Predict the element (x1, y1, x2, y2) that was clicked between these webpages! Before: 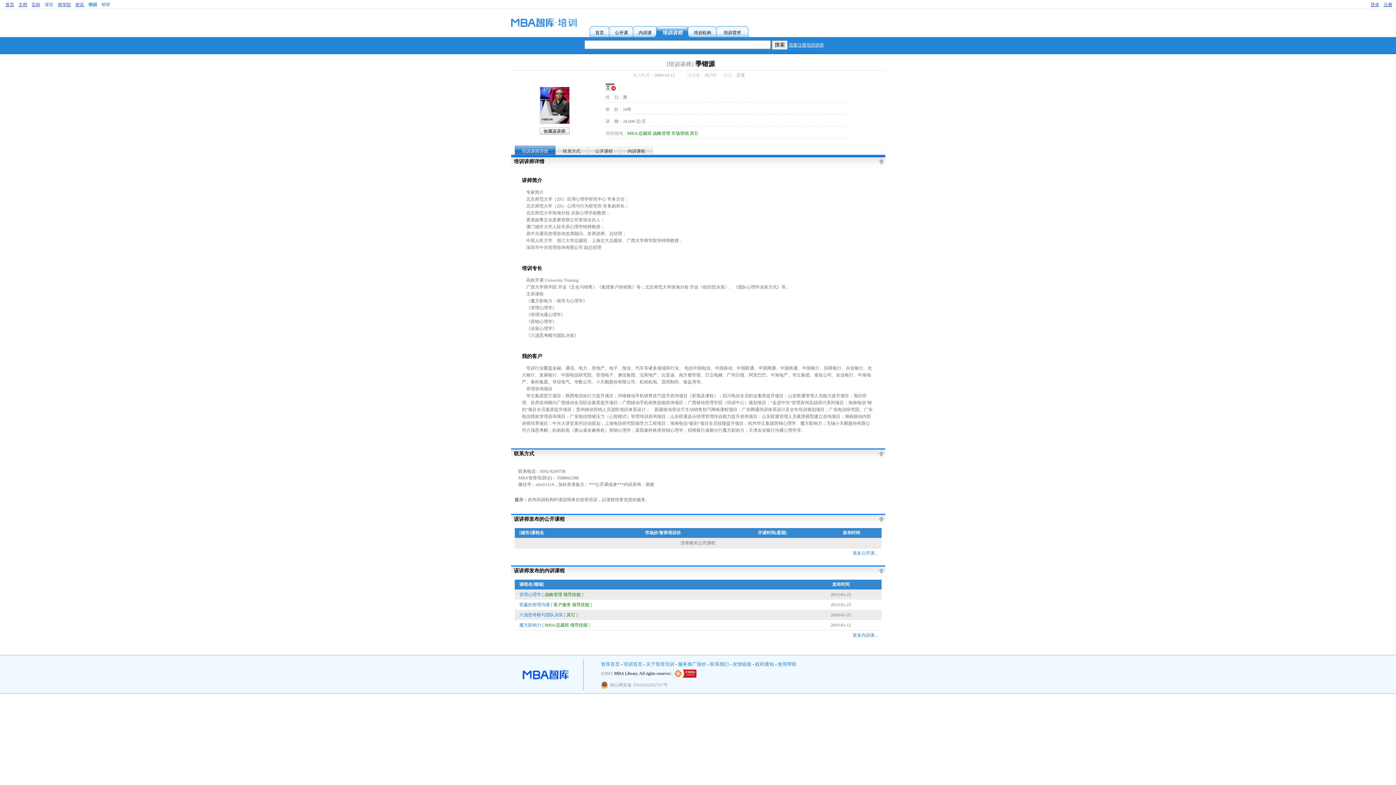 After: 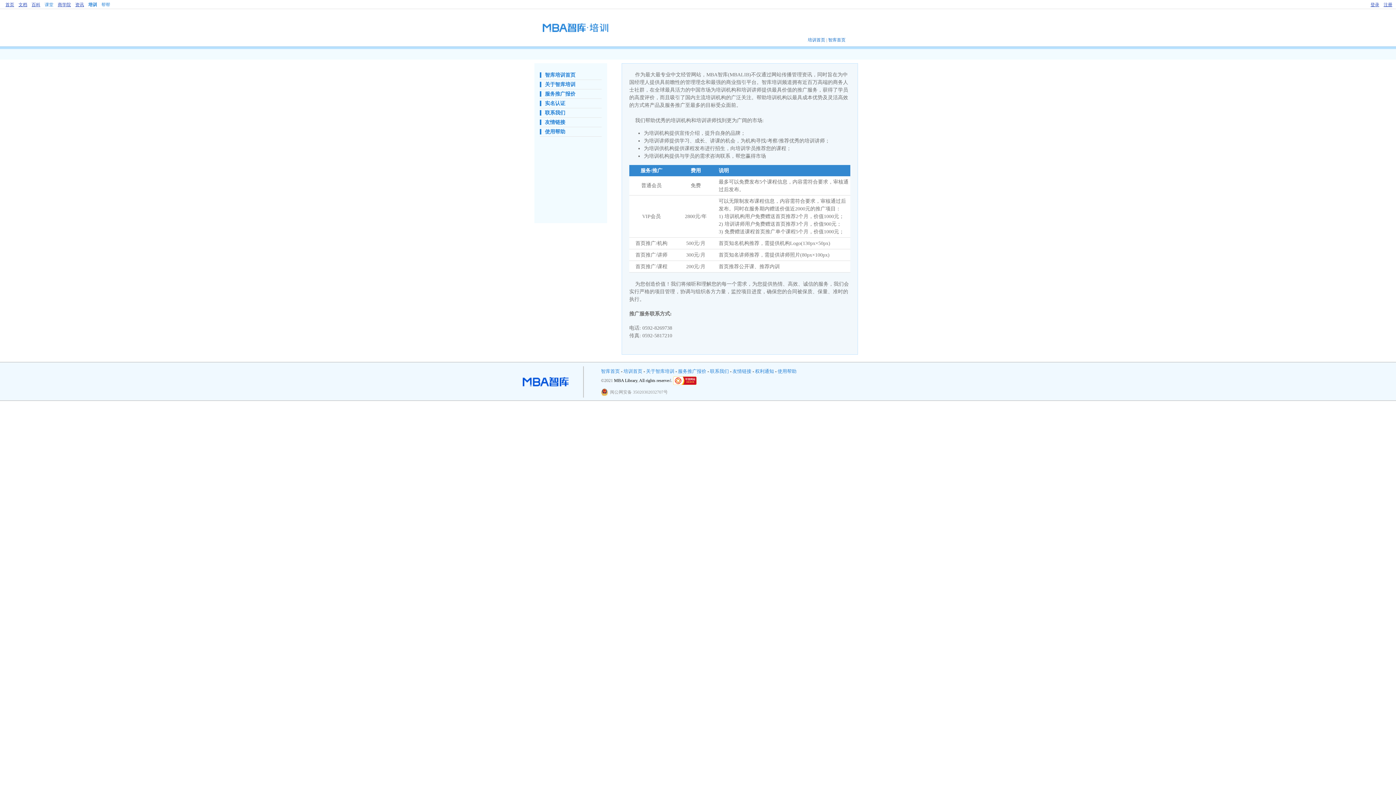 Action: bbox: (678, 661, 706, 667) label: 服务推广报价